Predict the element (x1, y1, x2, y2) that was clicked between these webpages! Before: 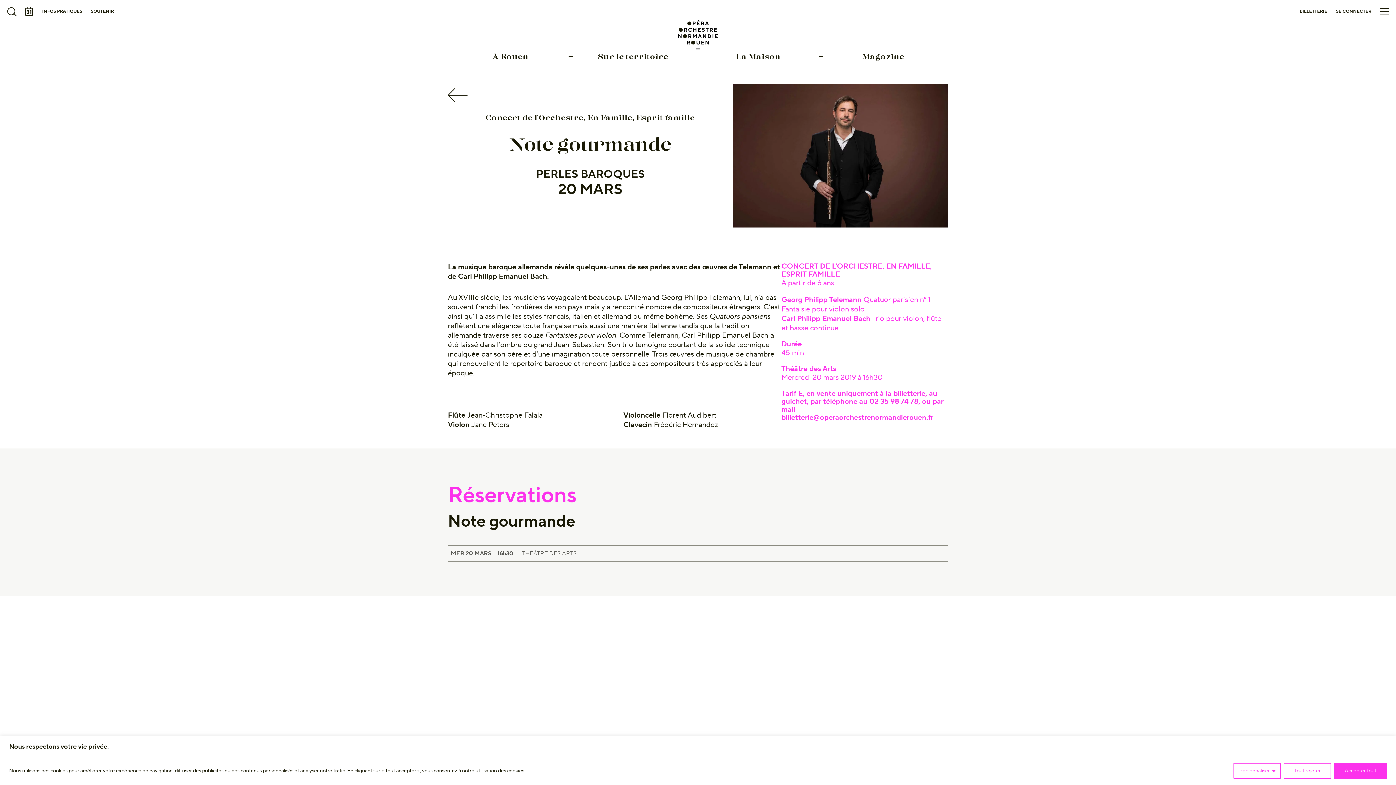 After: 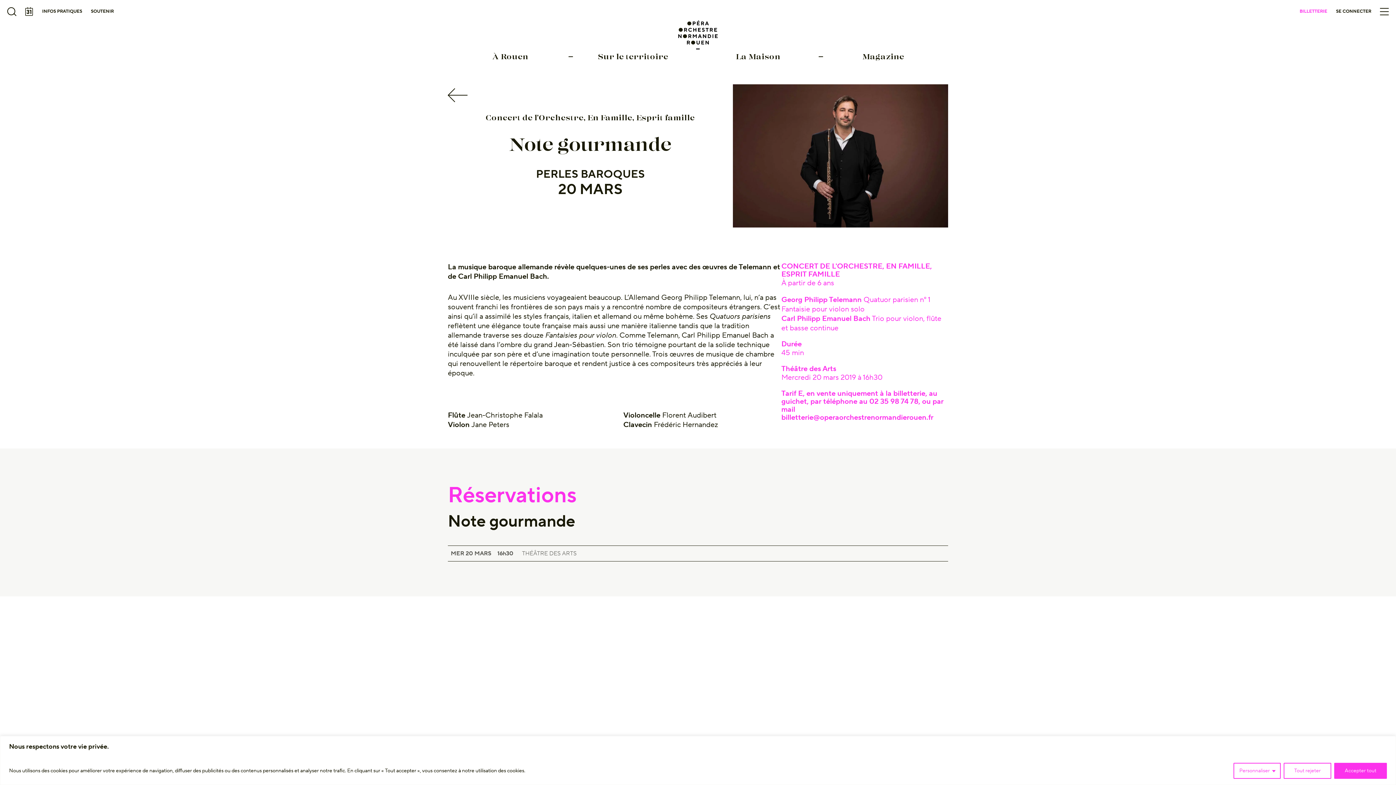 Action: label: BILLETTERIE bbox: (1295, 5, 1332, 18)